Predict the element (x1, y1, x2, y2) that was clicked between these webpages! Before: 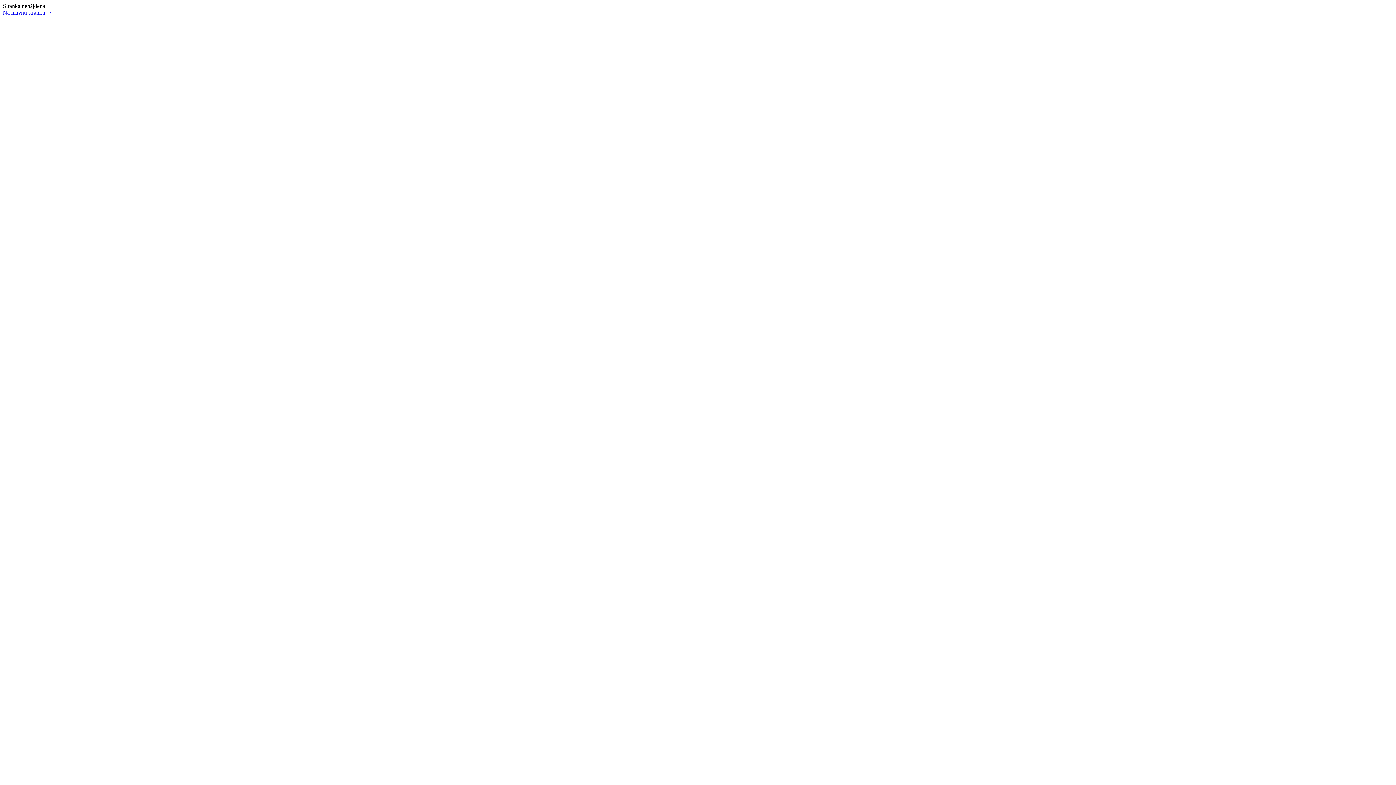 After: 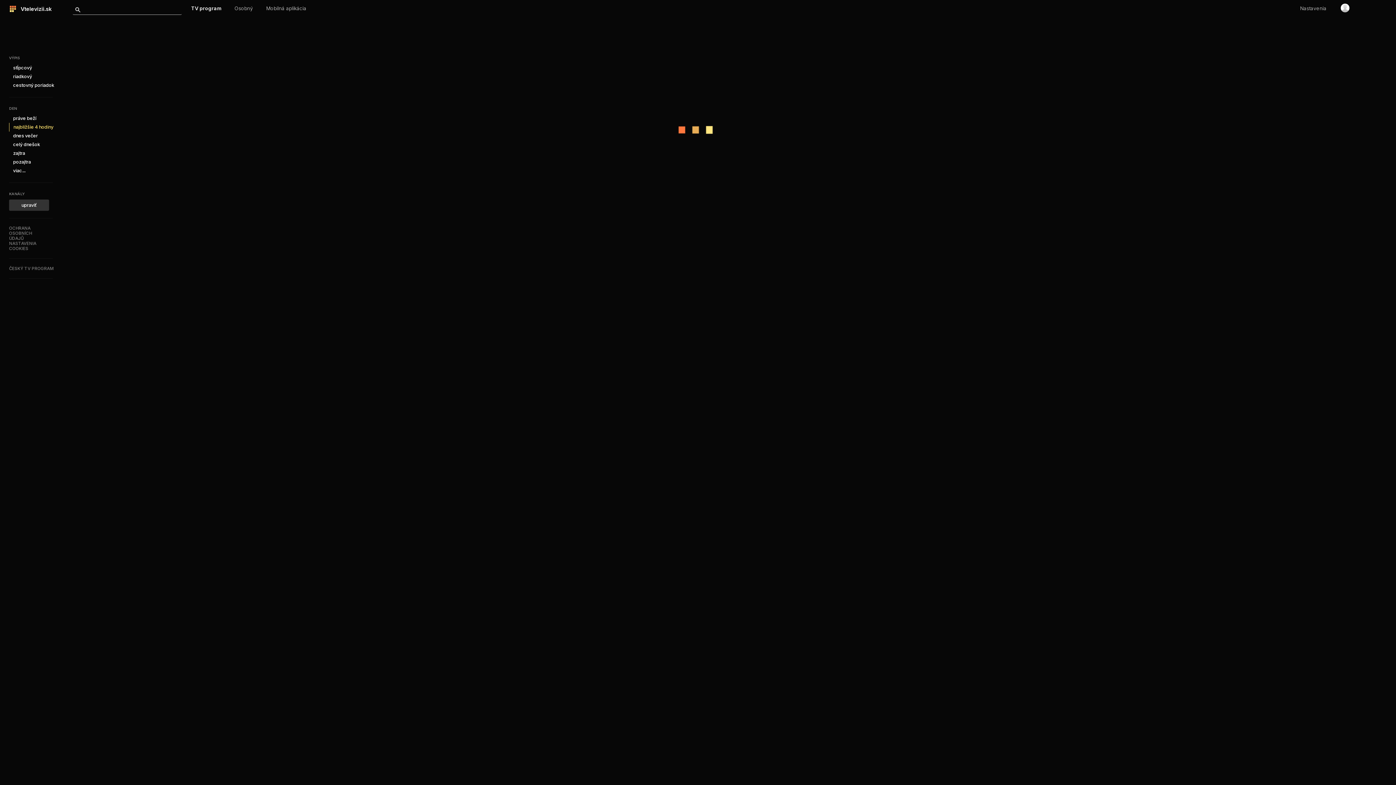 Action: bbox: (2, 9, 52, 15) label: Na hlavnú stránku →